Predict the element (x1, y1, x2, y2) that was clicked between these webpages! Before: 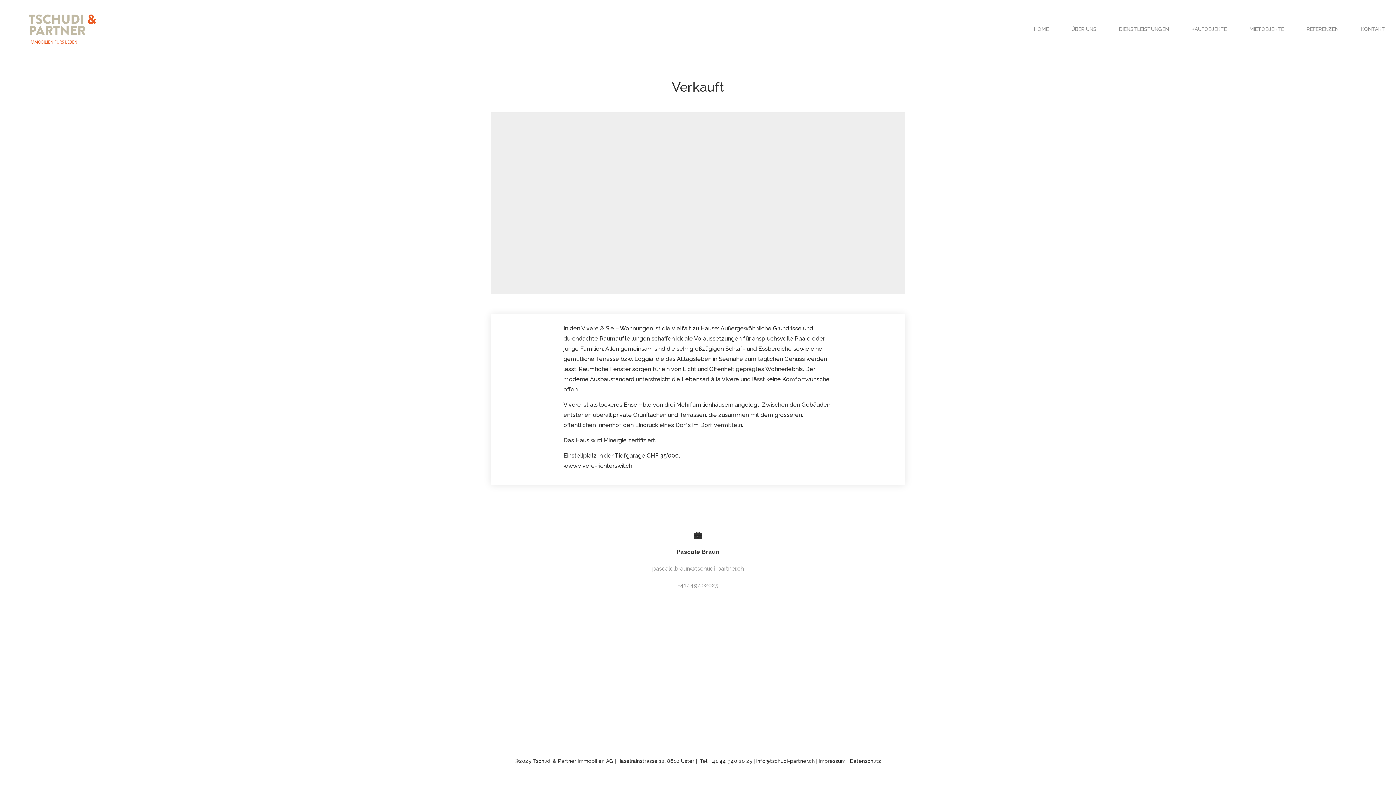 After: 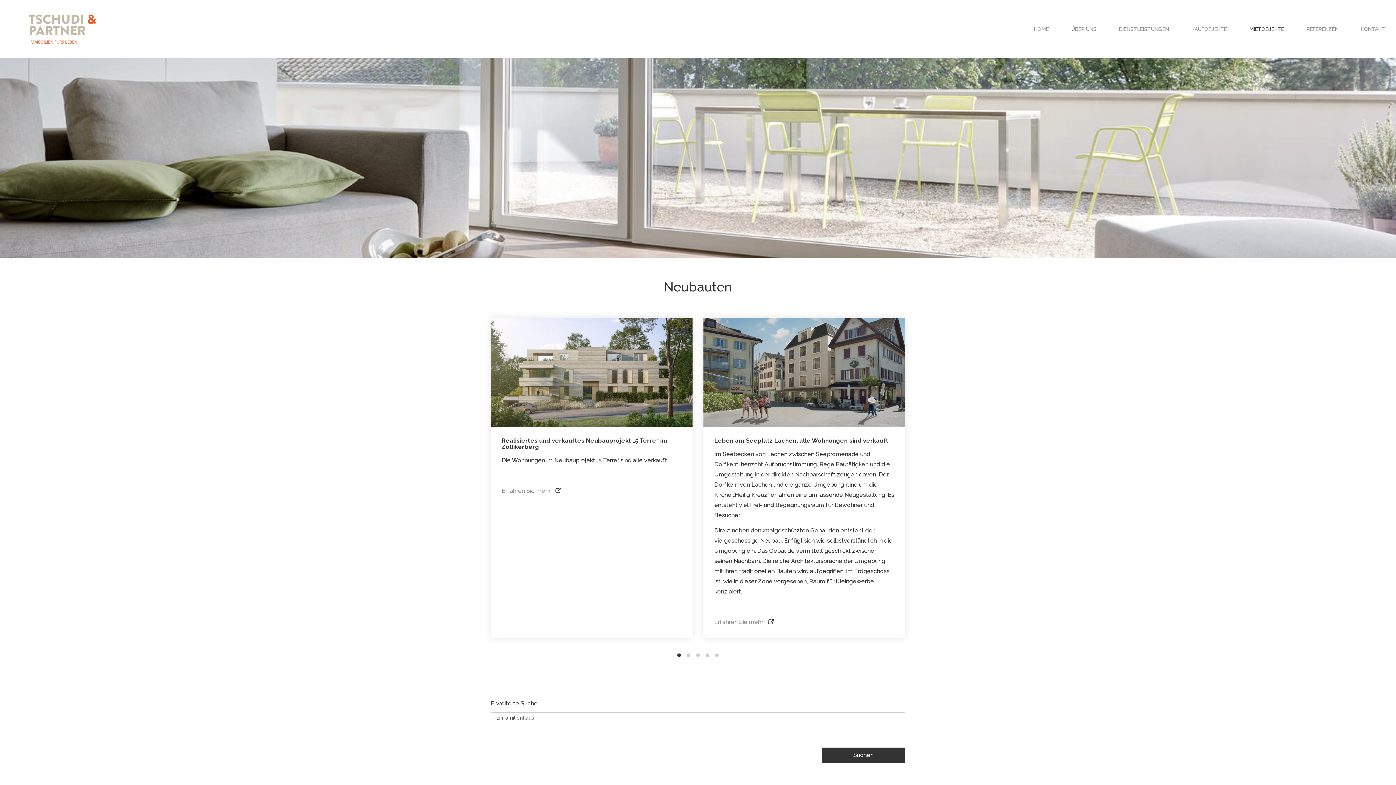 Action: bbox: (1238, 0, 1295, 58) label: MIETOBJEKTE